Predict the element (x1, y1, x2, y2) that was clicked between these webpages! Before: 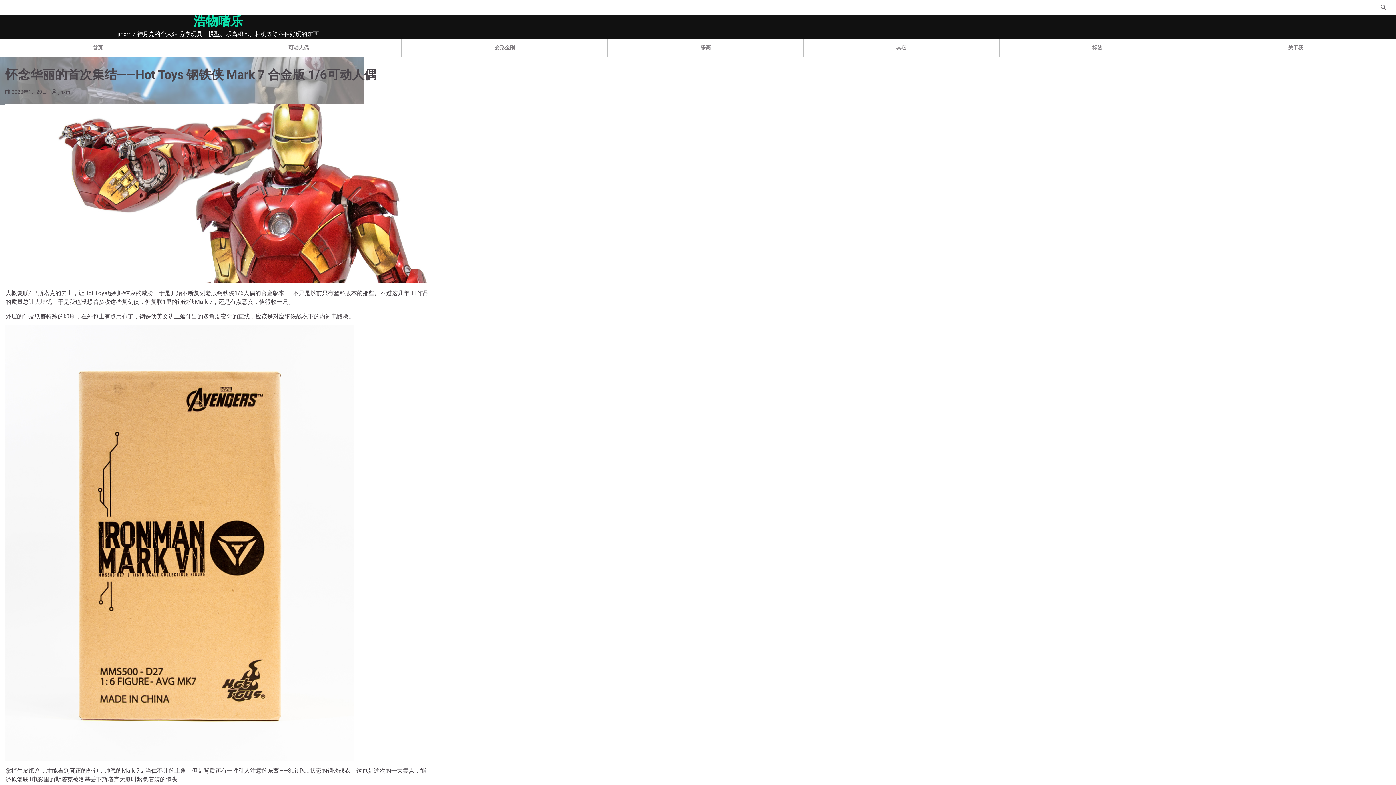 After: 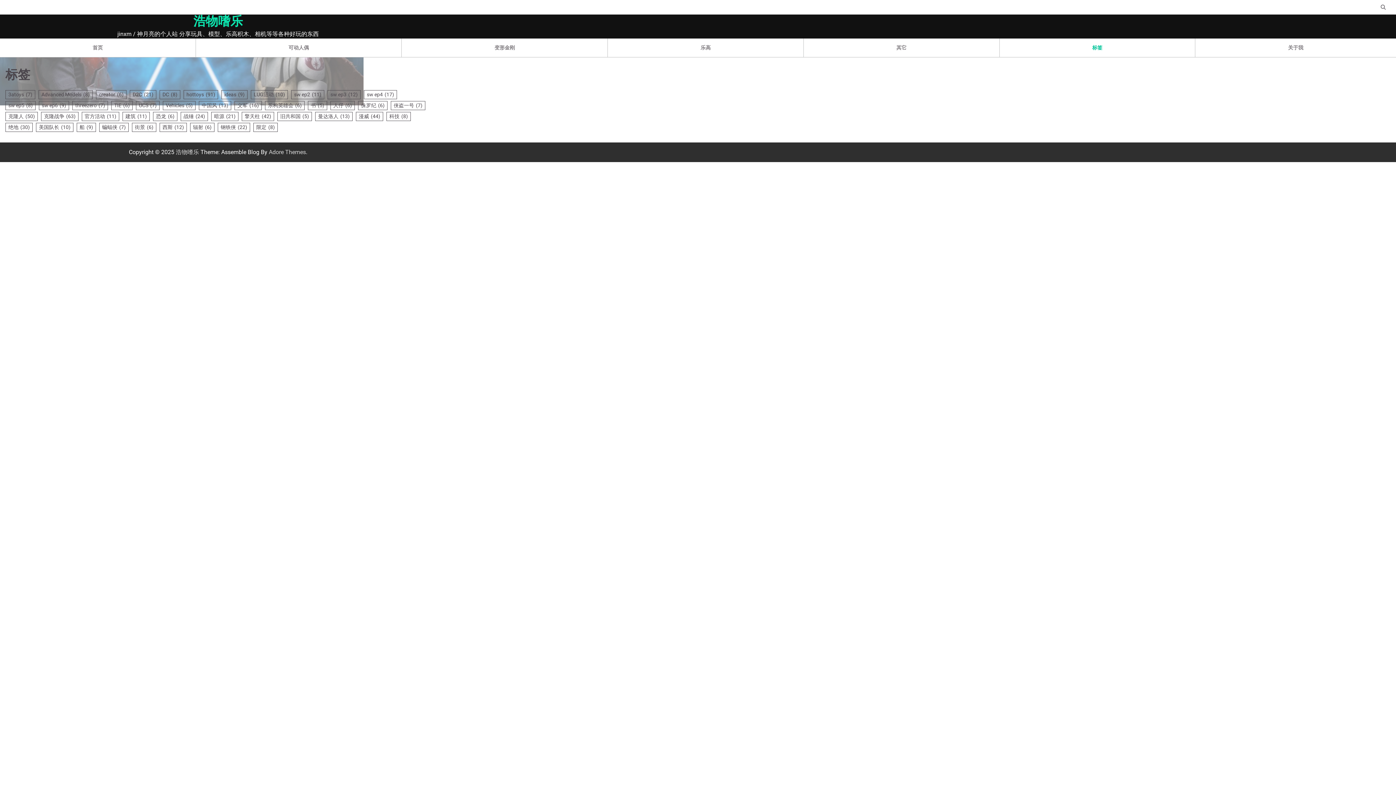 Action: bbox: (999, 38, 1195, 57) label: 标签